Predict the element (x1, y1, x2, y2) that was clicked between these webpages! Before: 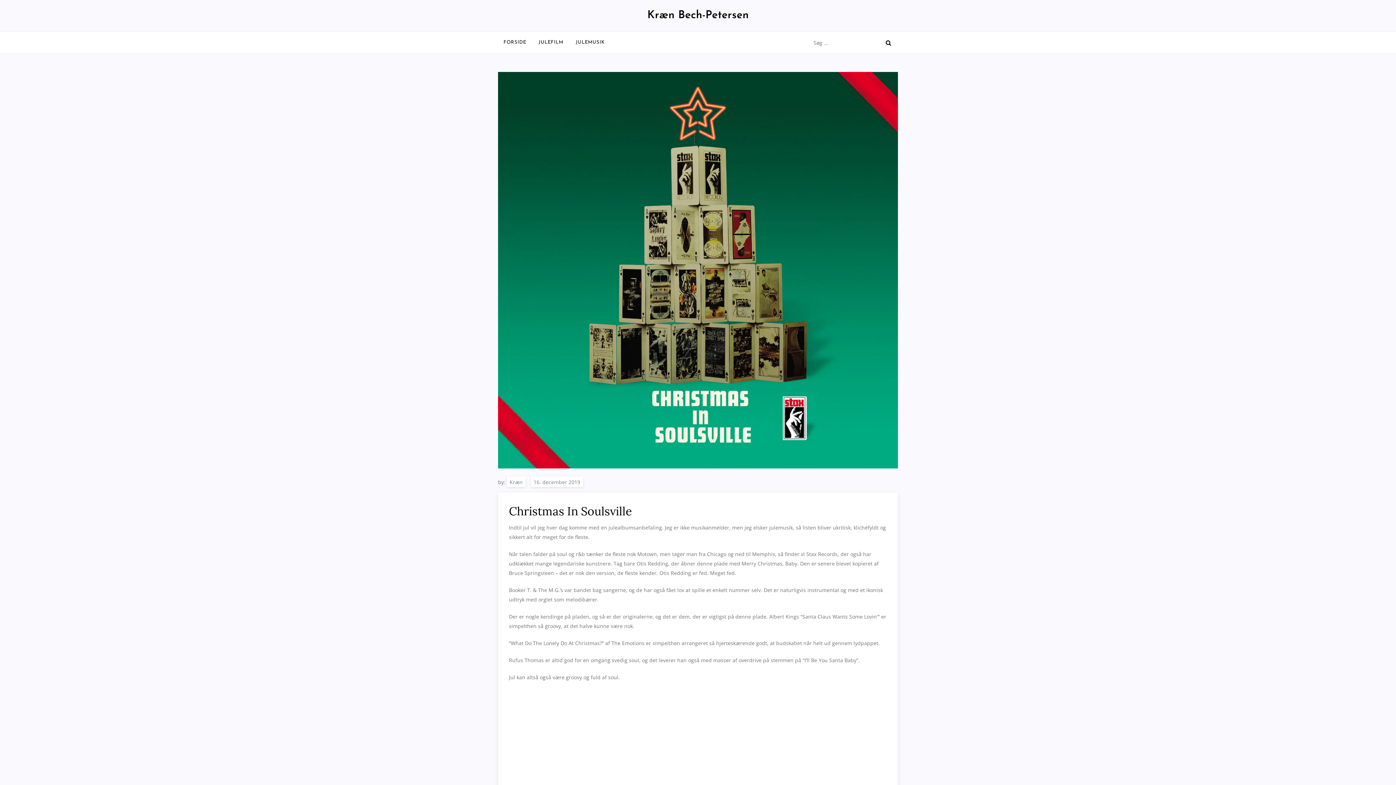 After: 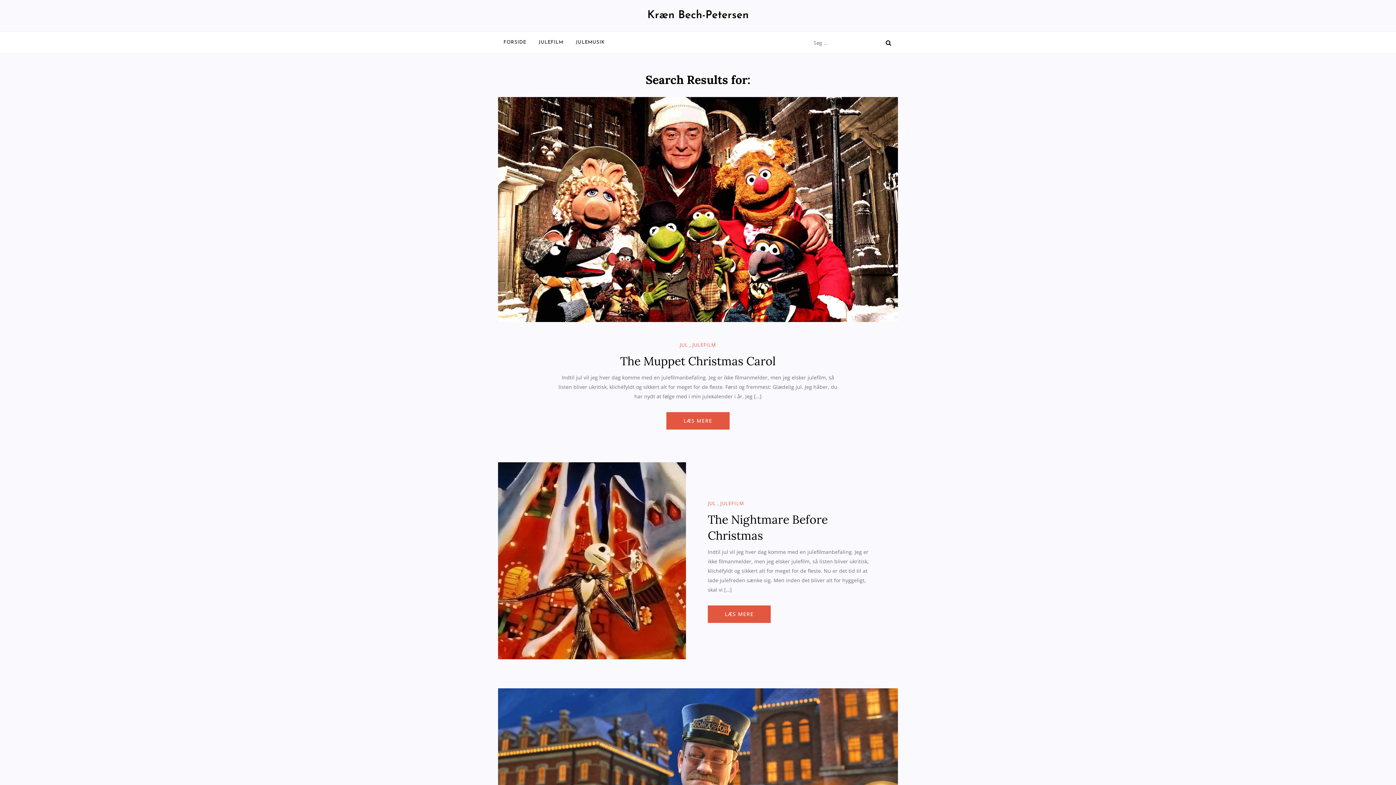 Action: bbox: (879, 32, 898, 53)